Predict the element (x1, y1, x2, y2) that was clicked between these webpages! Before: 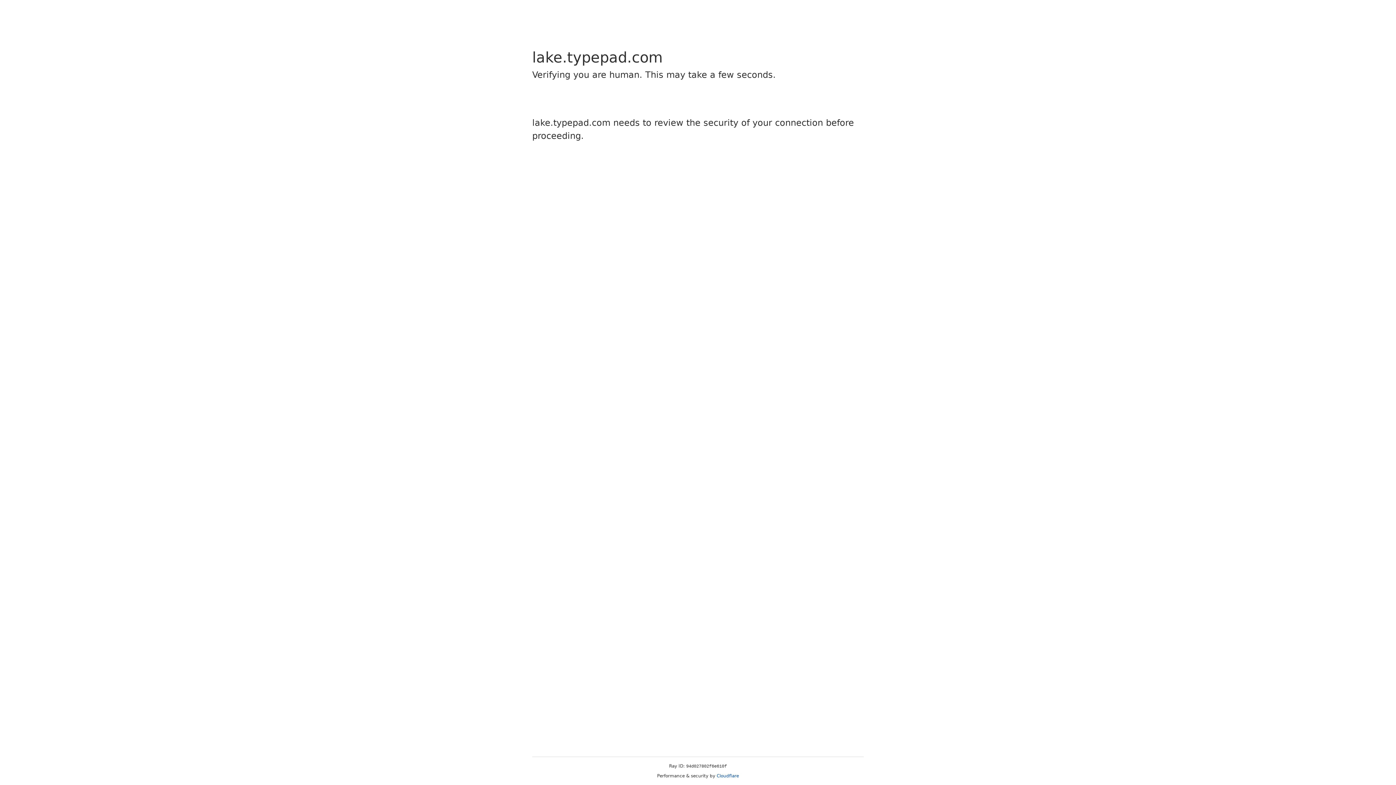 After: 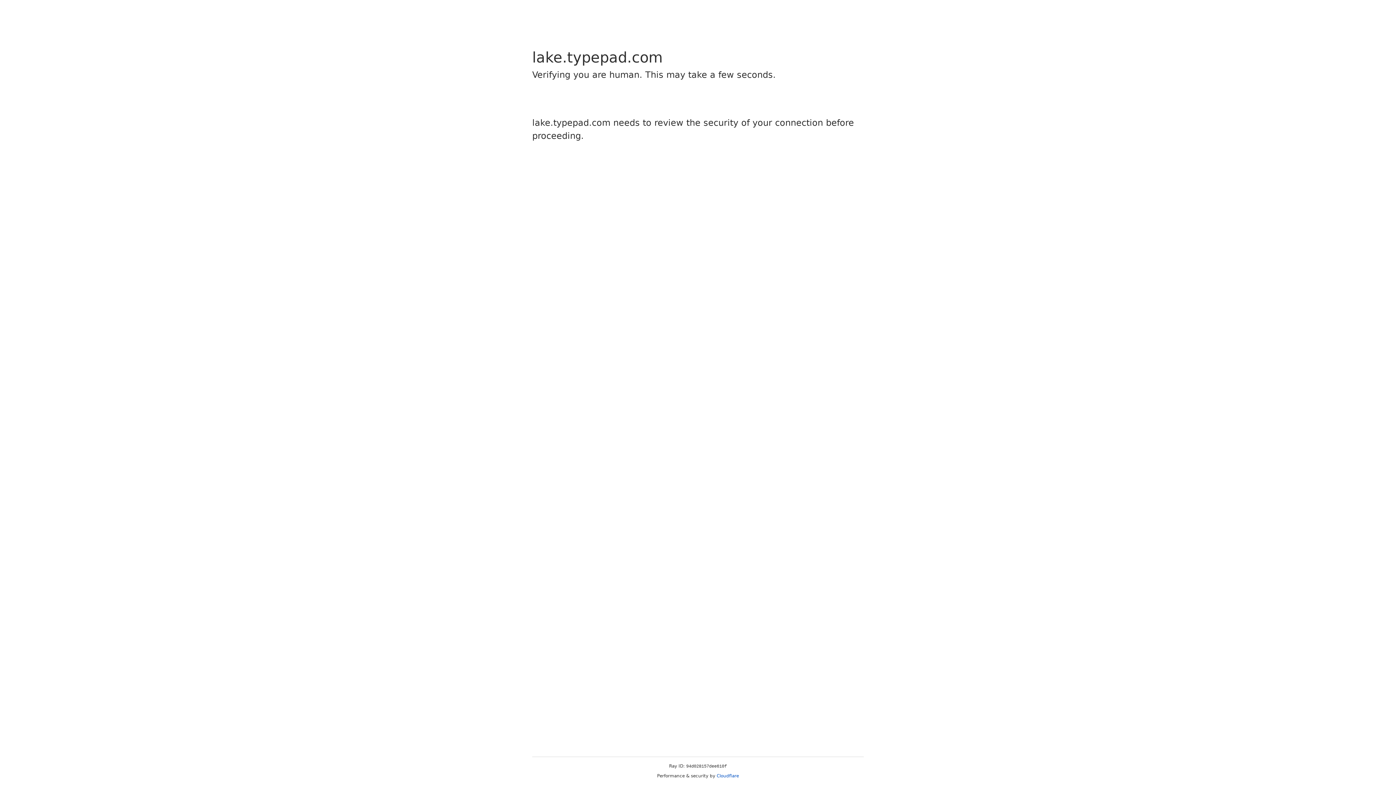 Action: label: Cloudflare bbox: (716, 773, 739, 778)